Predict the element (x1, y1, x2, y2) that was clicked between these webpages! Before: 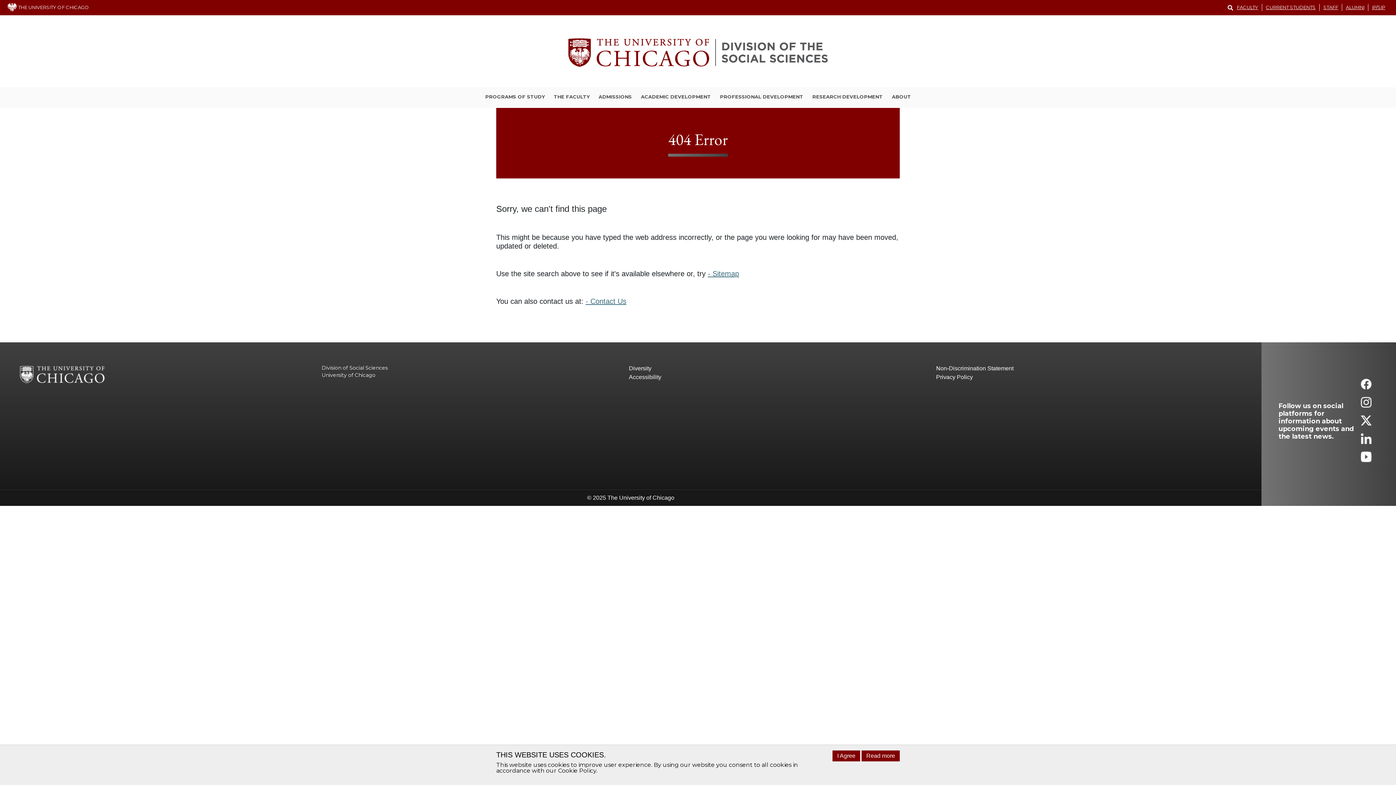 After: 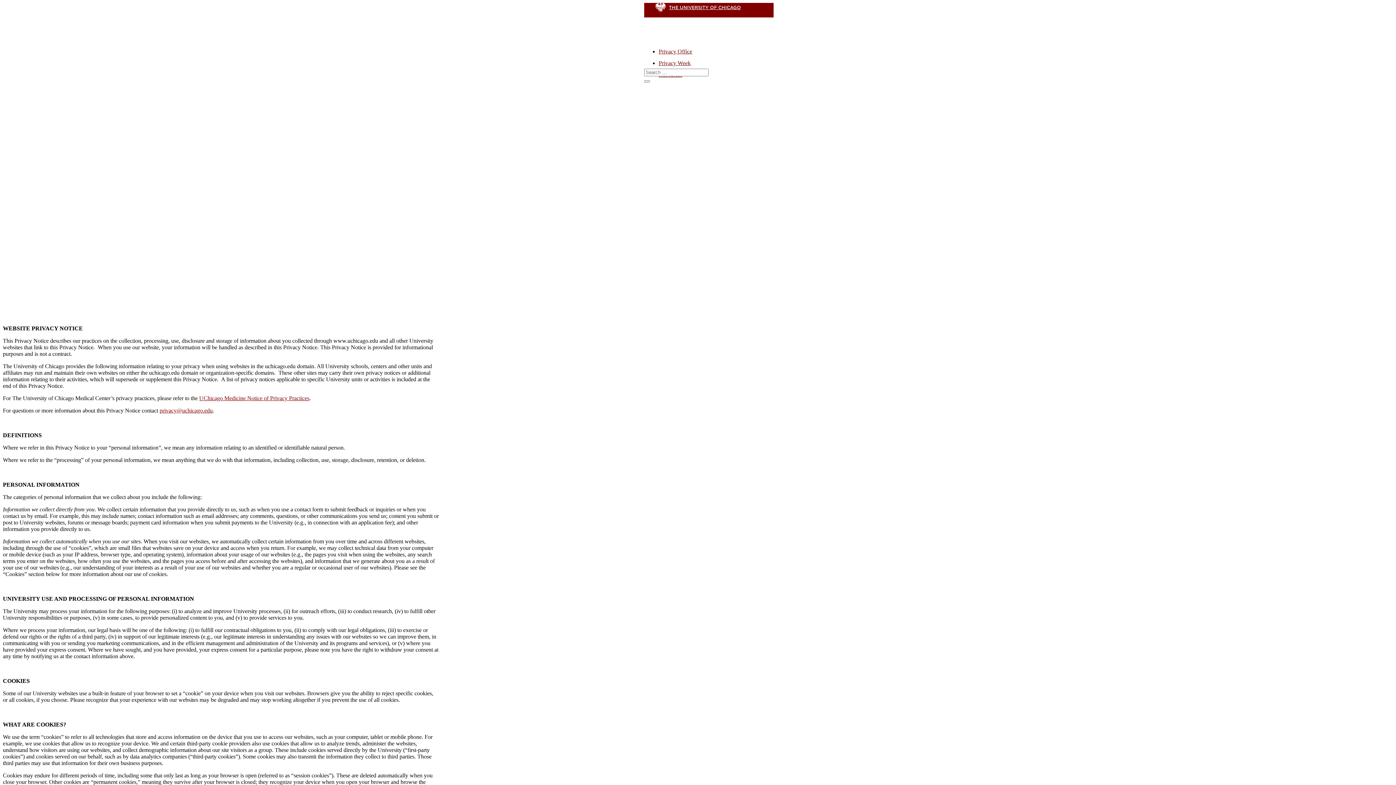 Action: label: Privacy Policy bbox: (936, 373, 1243, 381)